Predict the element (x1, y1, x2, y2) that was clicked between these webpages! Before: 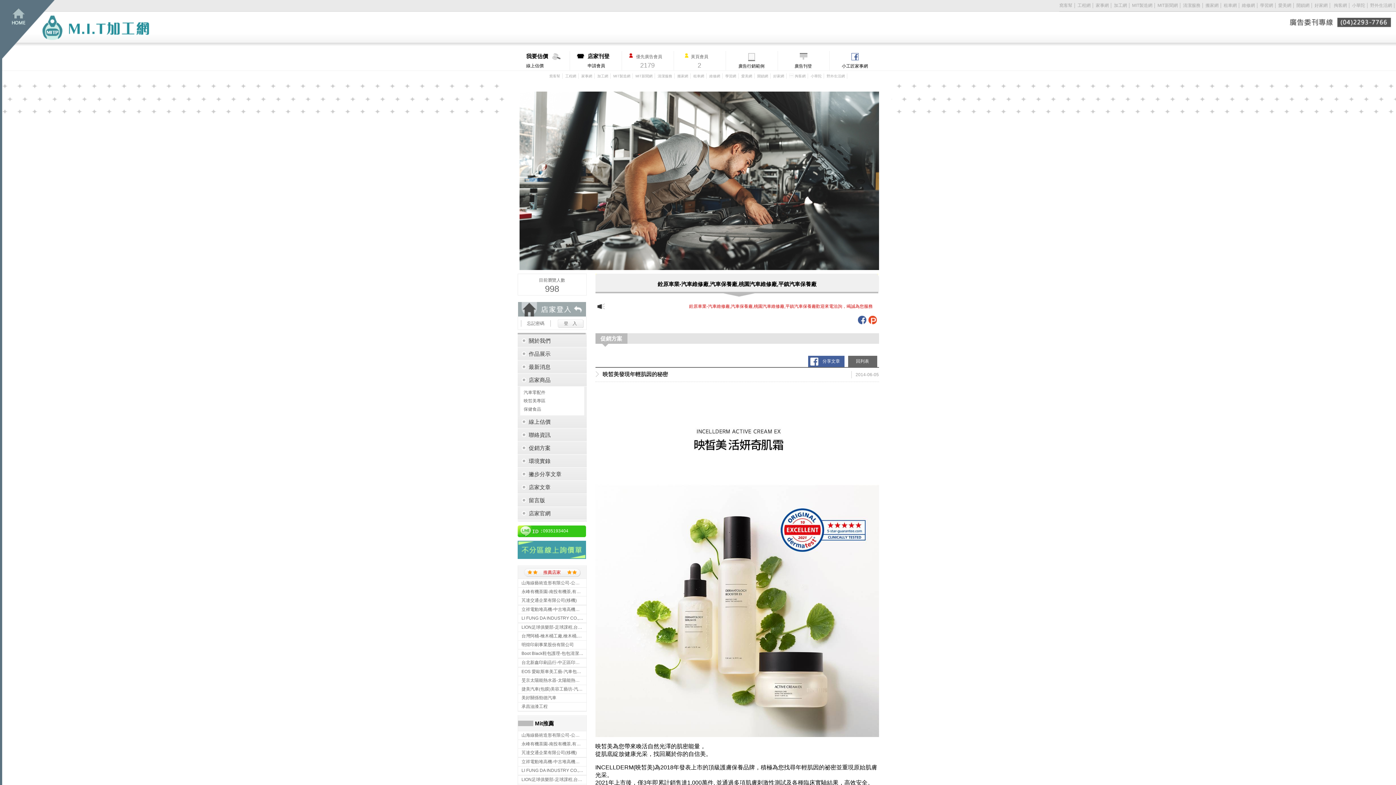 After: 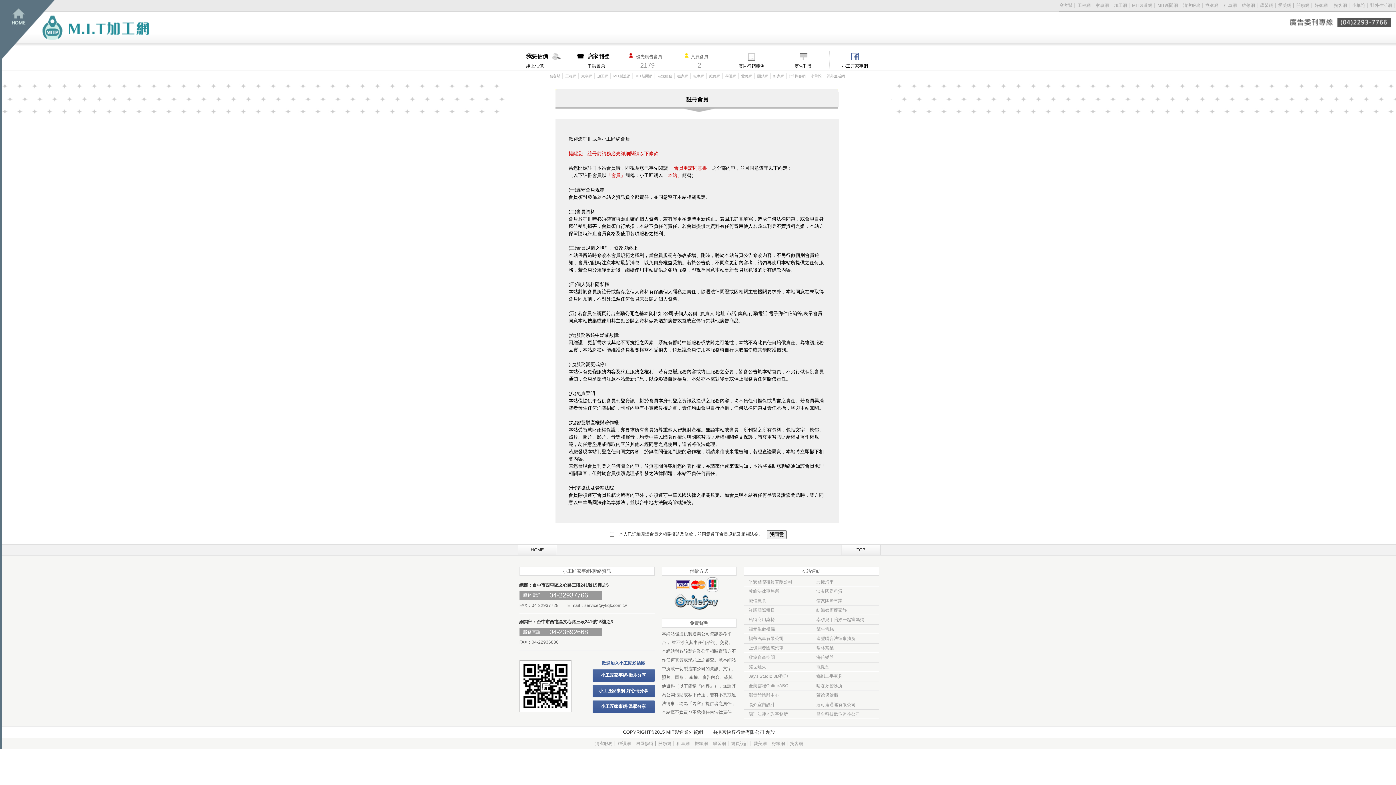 Action: label: 店家刊登
申請會員 bbox: (569, 51, 621, 70)